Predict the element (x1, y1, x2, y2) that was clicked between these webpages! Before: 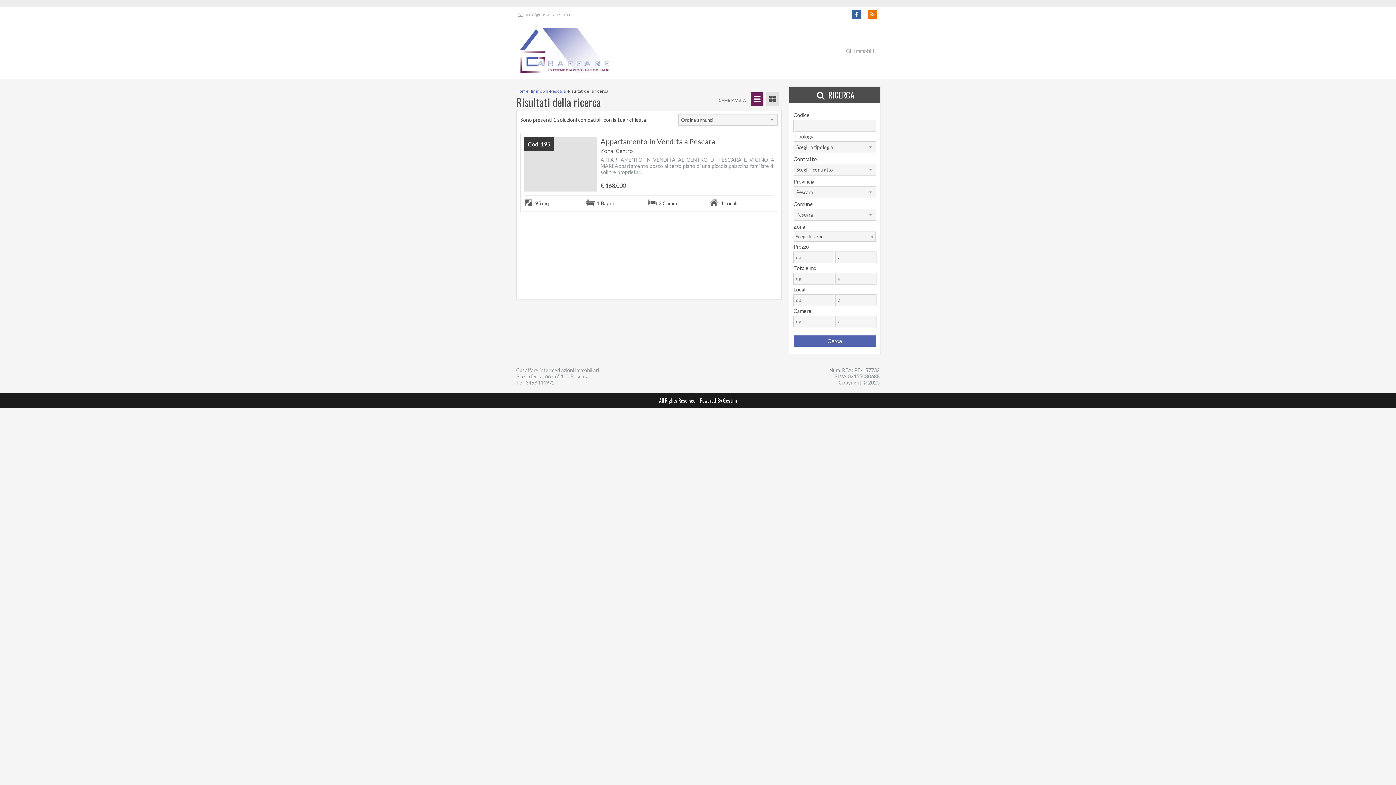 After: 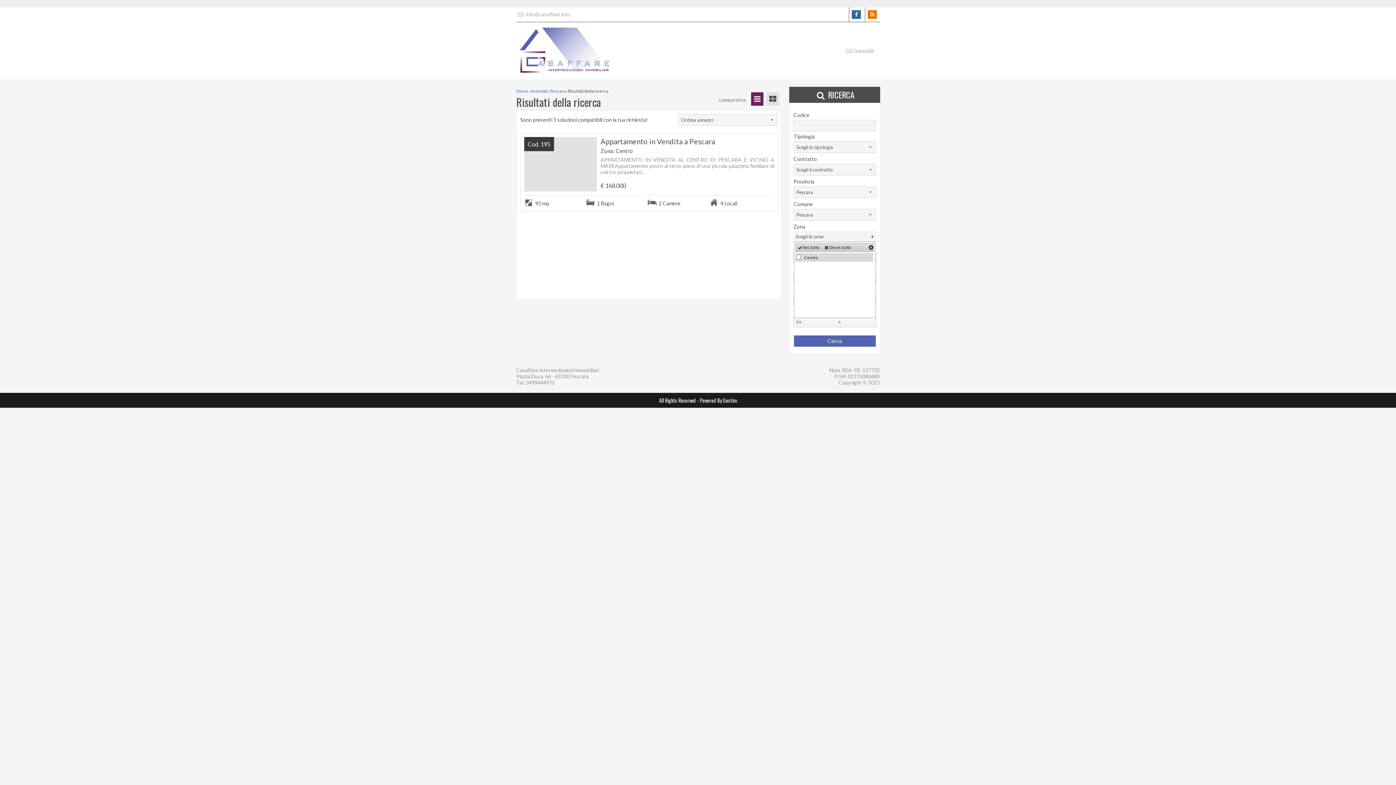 Action: bbox: (794, 231, 875, 241) label: Scegli le zone